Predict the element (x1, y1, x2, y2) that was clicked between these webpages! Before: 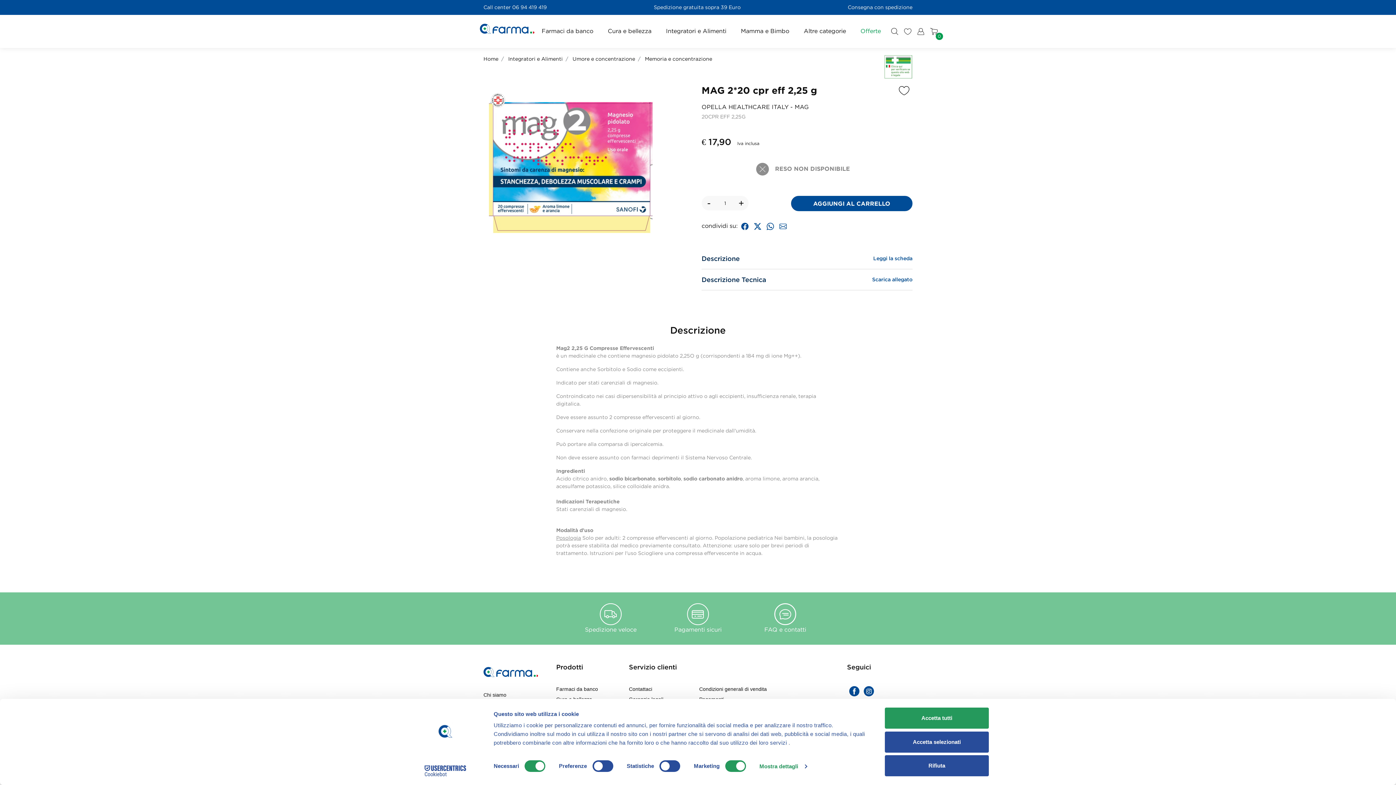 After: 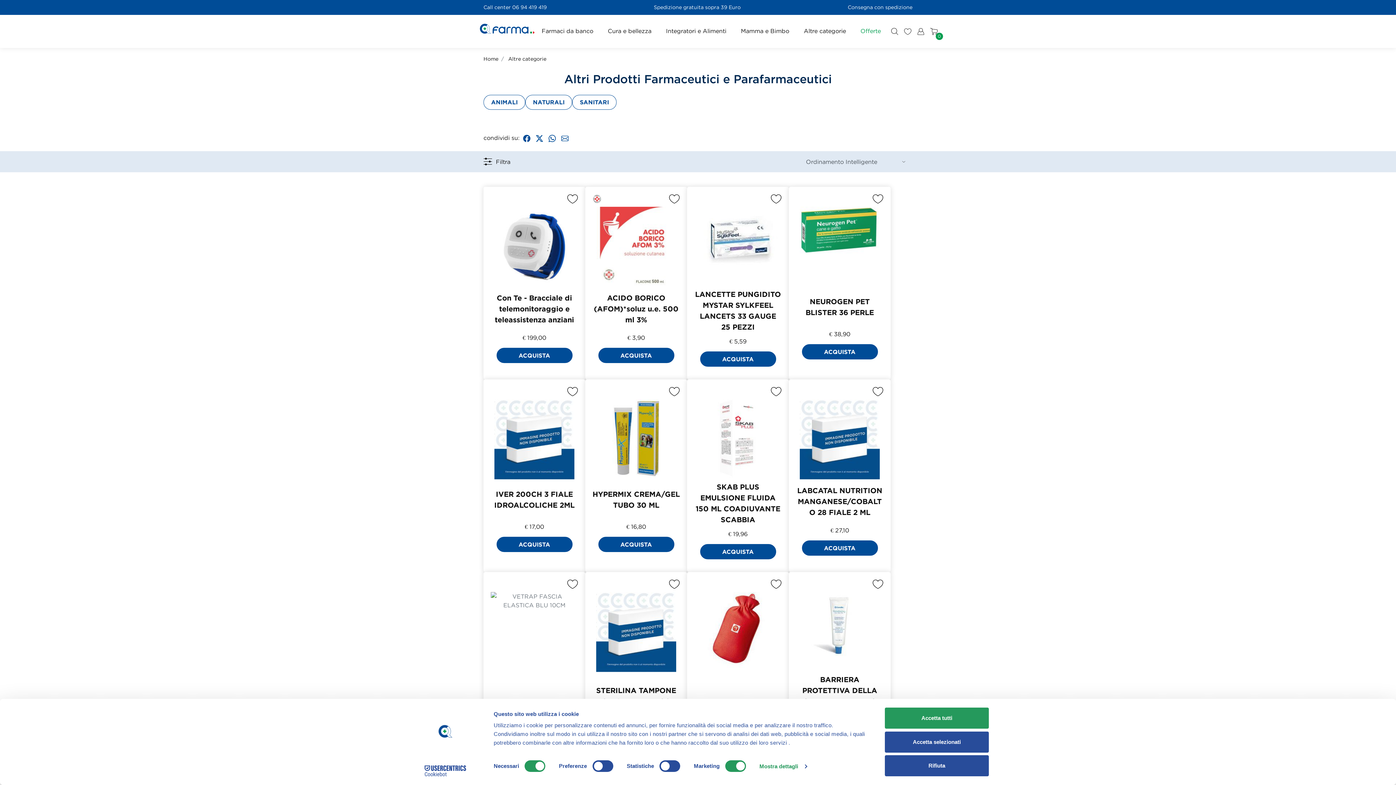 Action: label: Altre categorie bbox: (796, 14, 853, 46)